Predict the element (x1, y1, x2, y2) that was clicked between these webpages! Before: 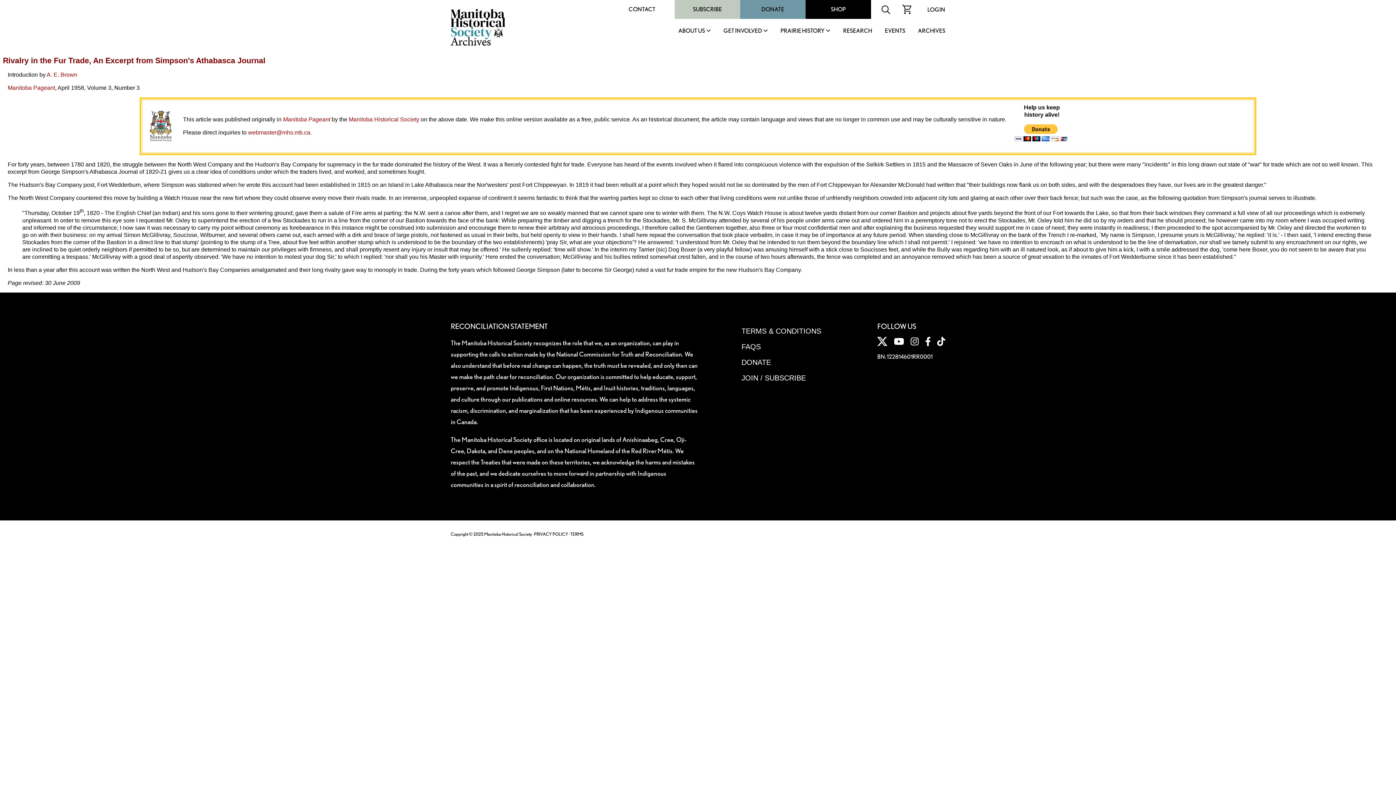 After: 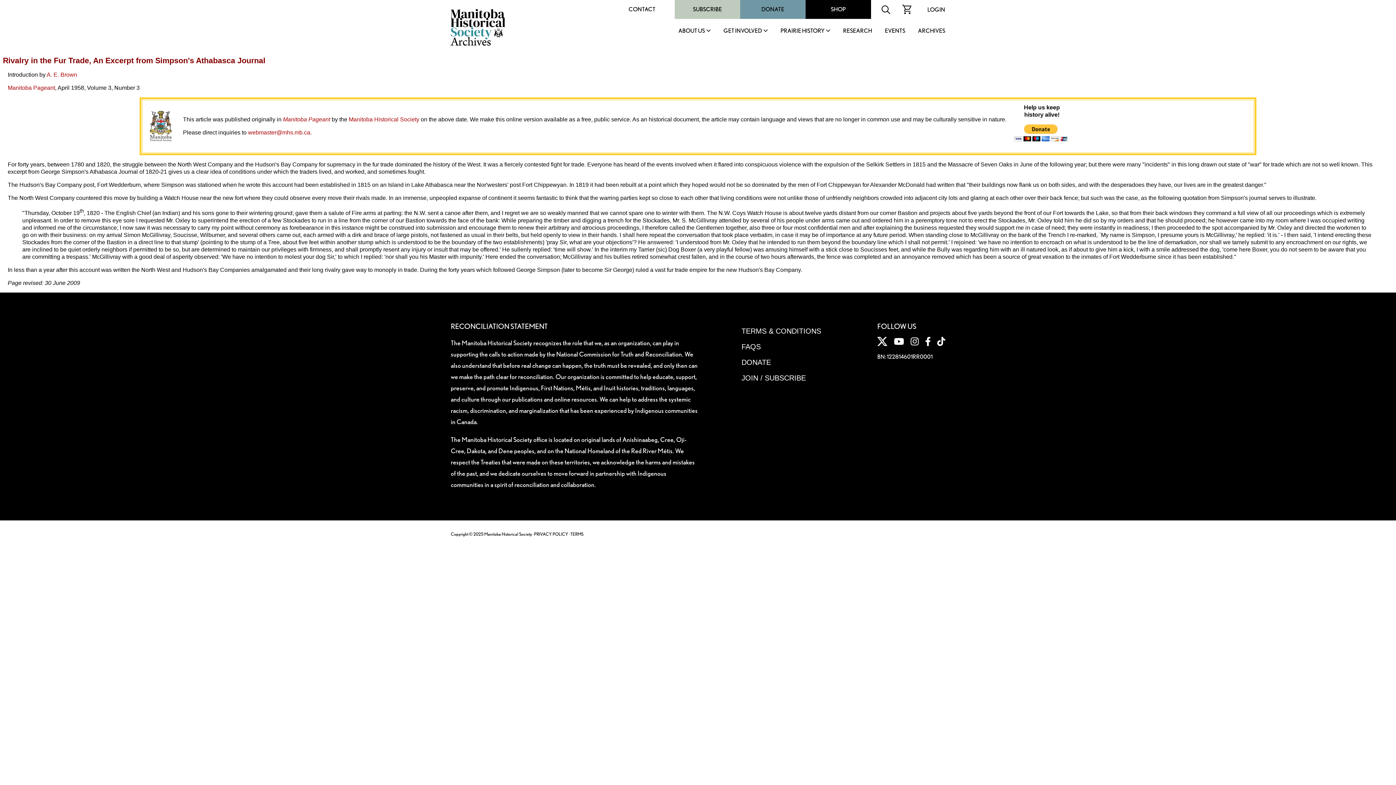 Action: bbox: (710, 41, 768, 48)